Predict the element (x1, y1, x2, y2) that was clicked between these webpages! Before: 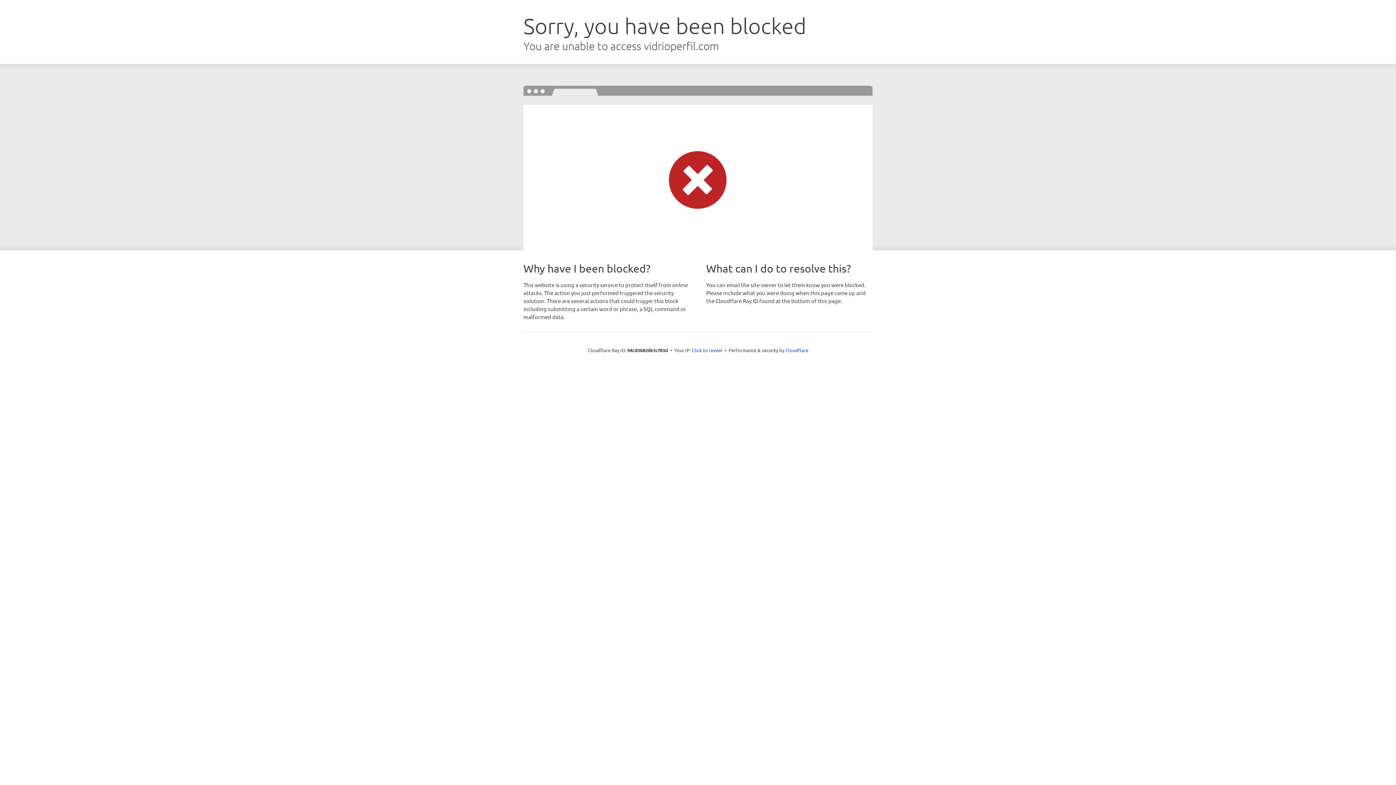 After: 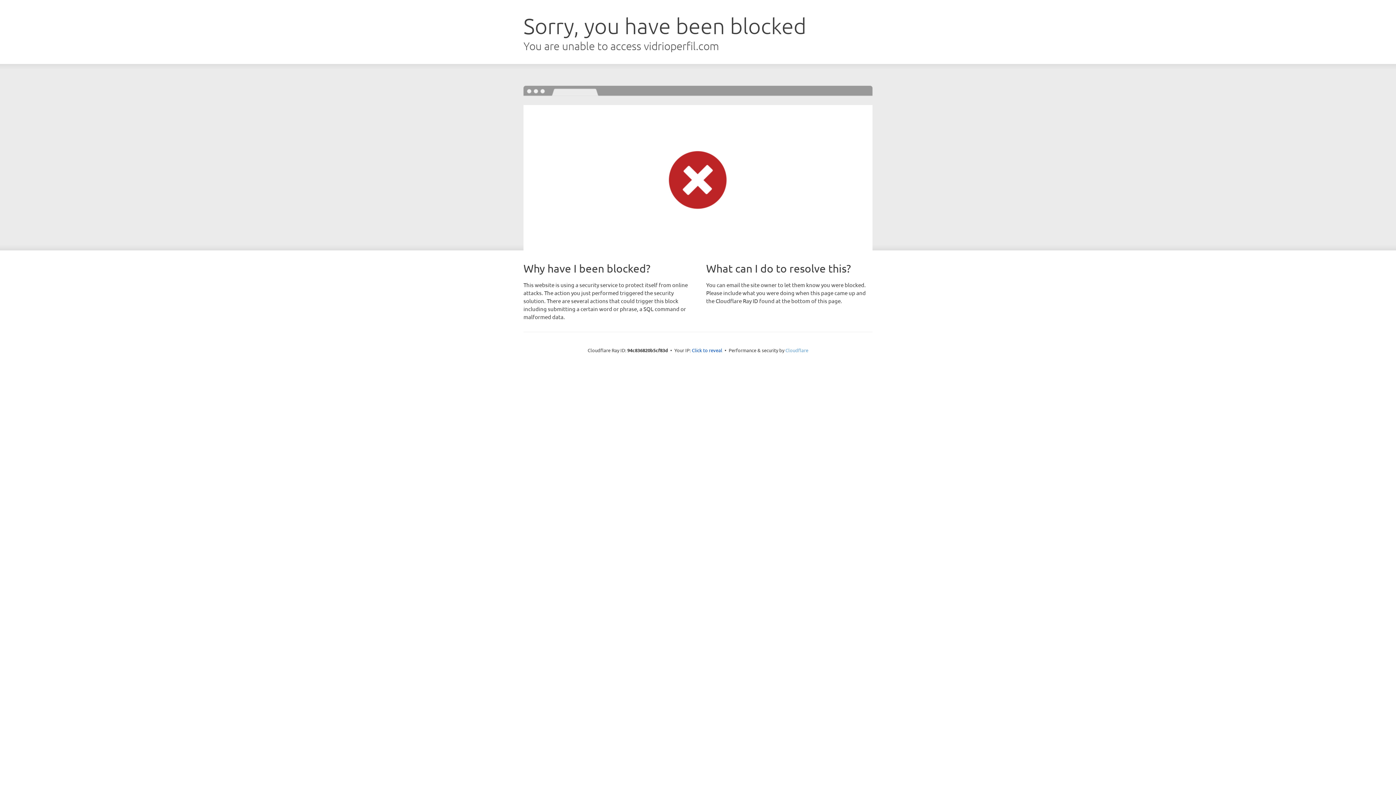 Action: label: Cloudflare bbox: (785, 347, 808, 353)